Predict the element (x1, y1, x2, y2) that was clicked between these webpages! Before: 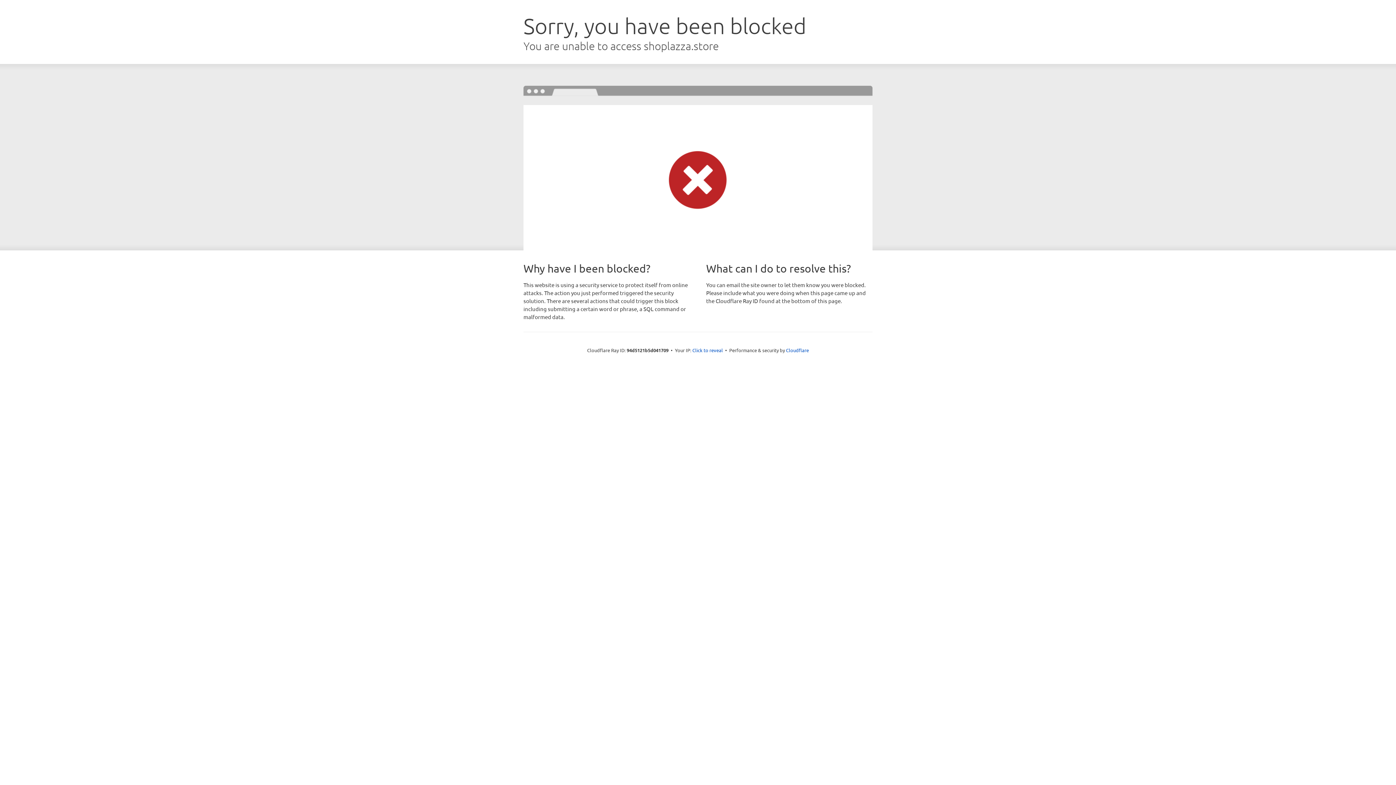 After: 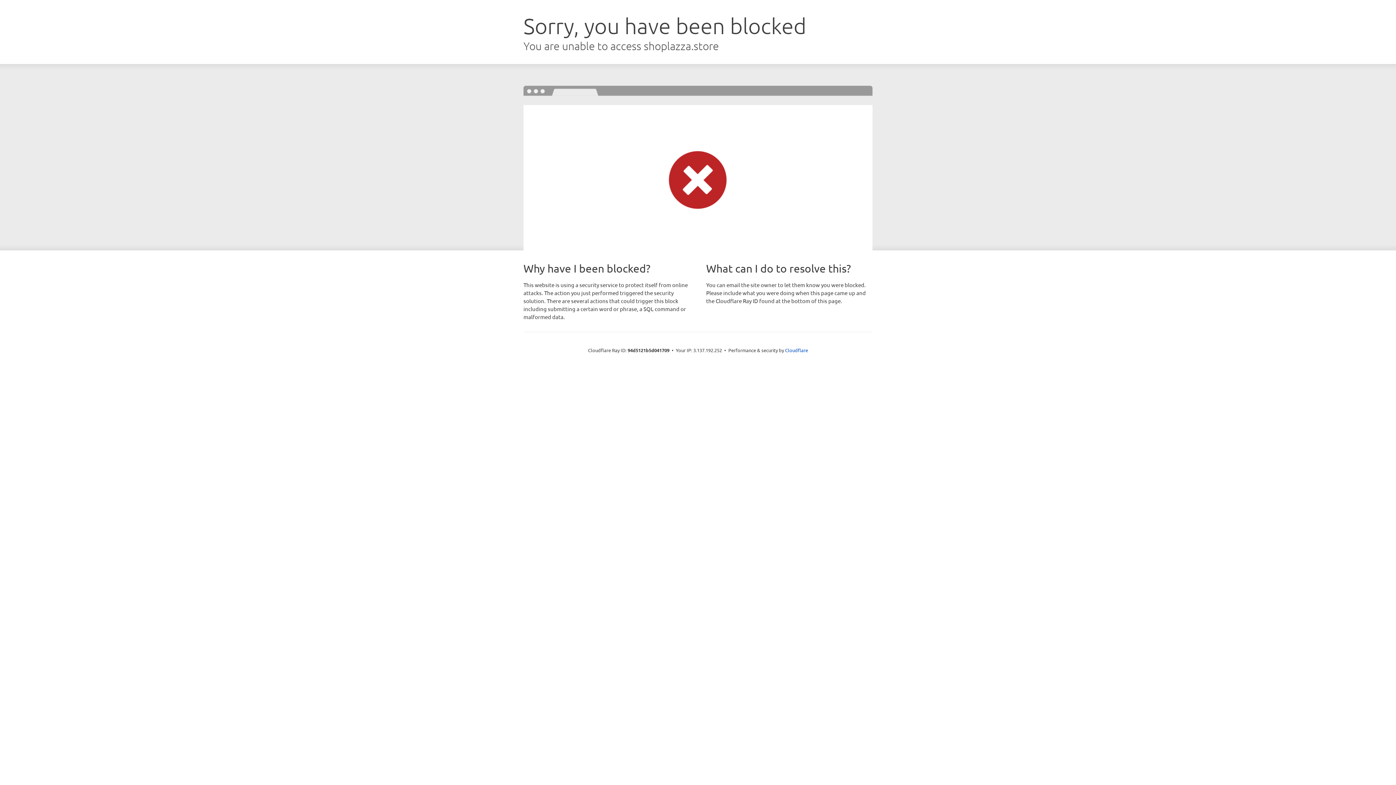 Action: bbox: (692, 346, 723, 353) label: Click to reveal